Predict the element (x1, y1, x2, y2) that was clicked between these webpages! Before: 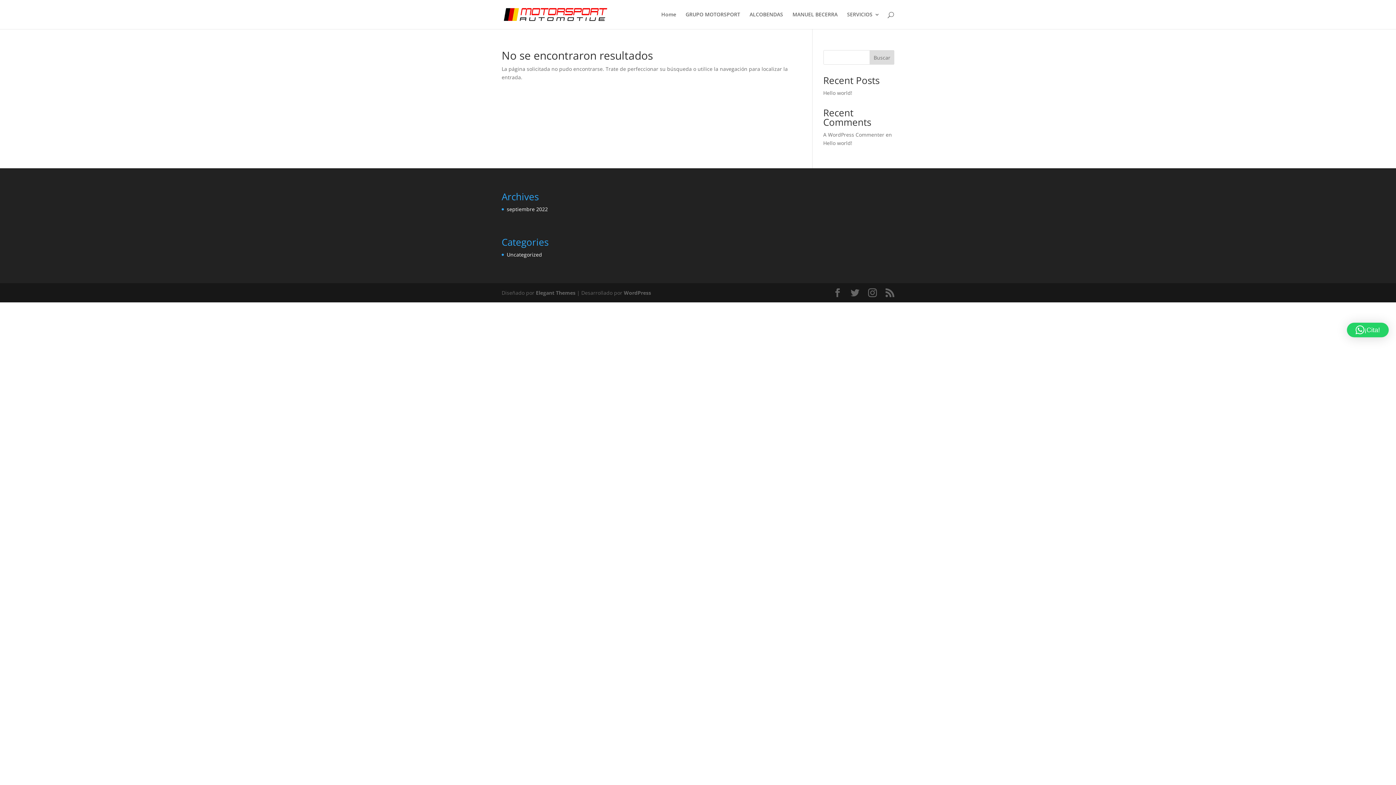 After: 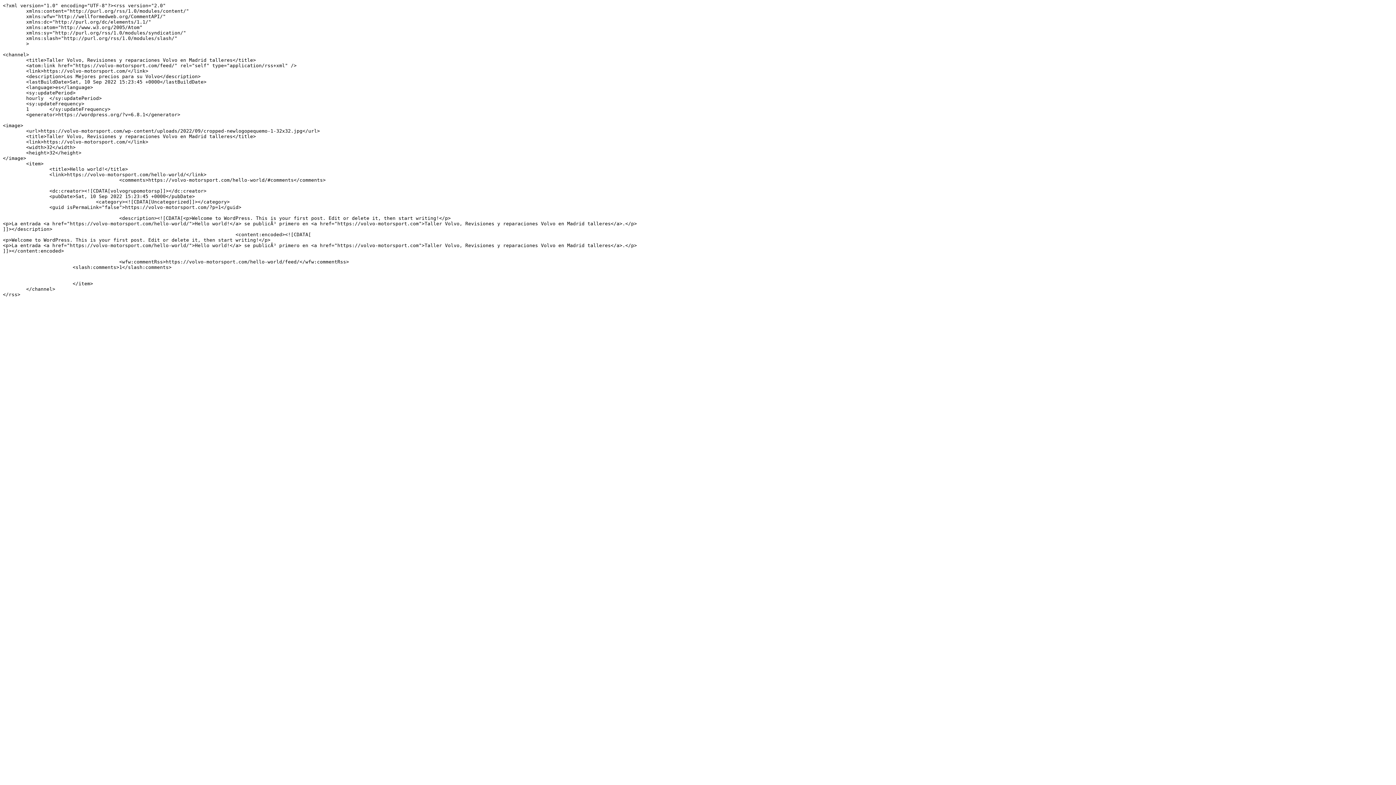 Action: bbox: (885, 288, 894, 297)